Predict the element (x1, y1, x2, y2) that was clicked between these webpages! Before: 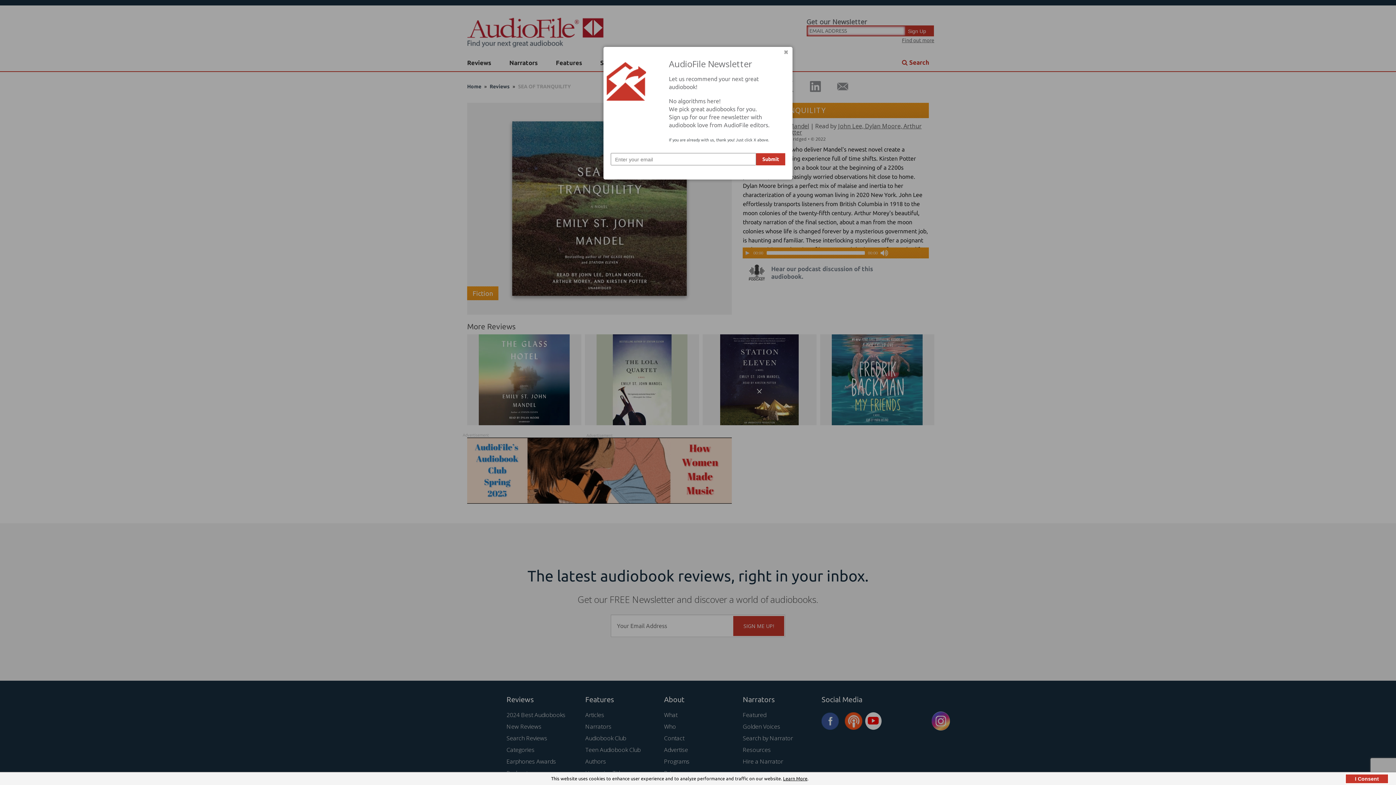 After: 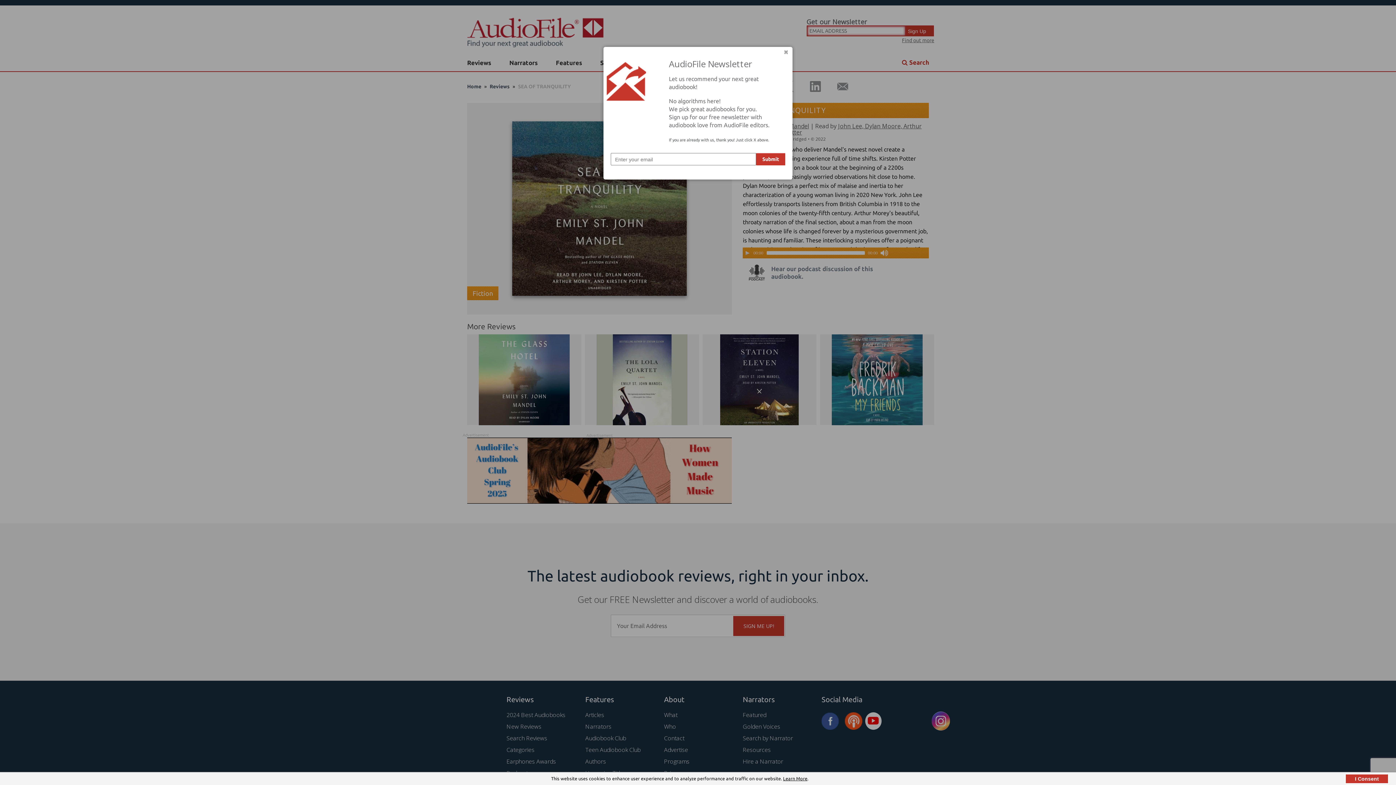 Action: bbox: (783, 776, 807, 781) label: Learn More